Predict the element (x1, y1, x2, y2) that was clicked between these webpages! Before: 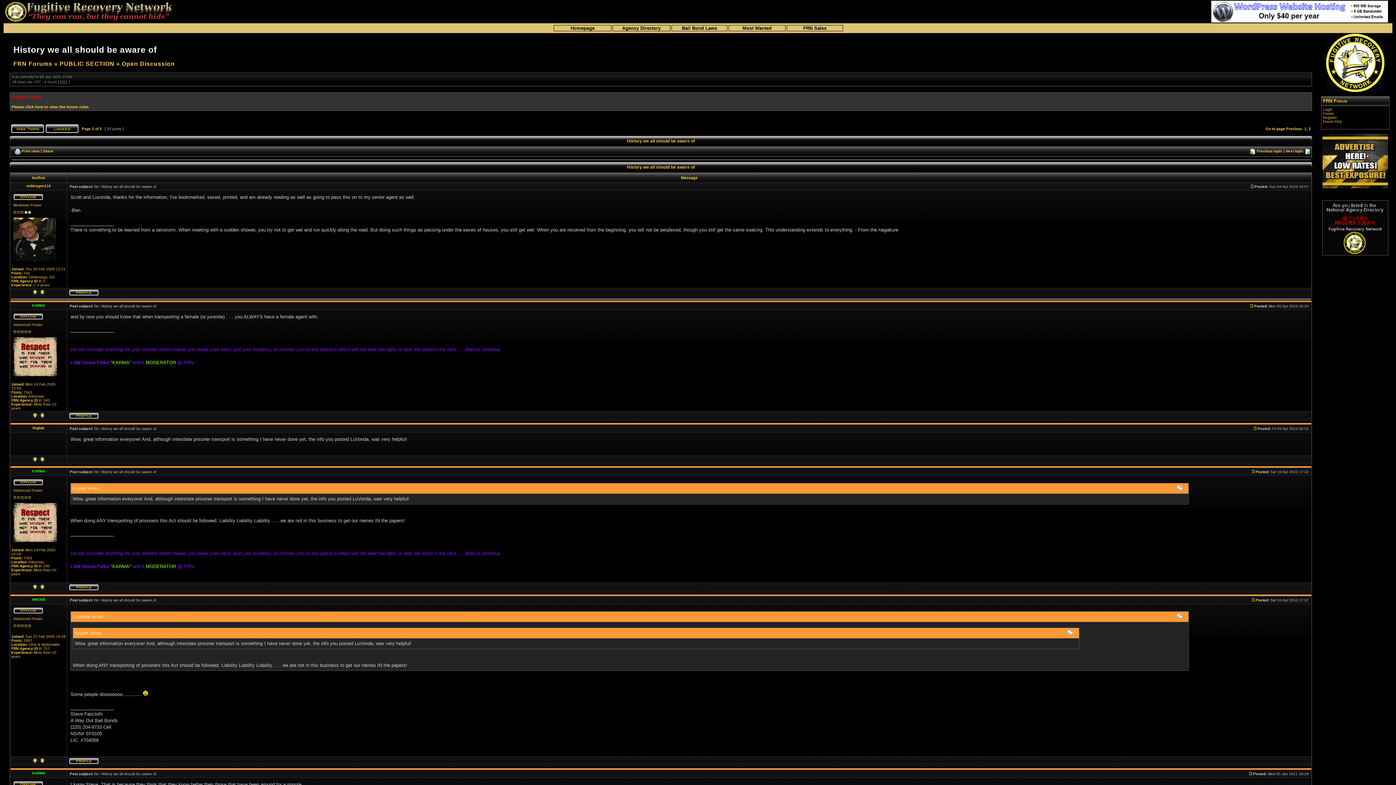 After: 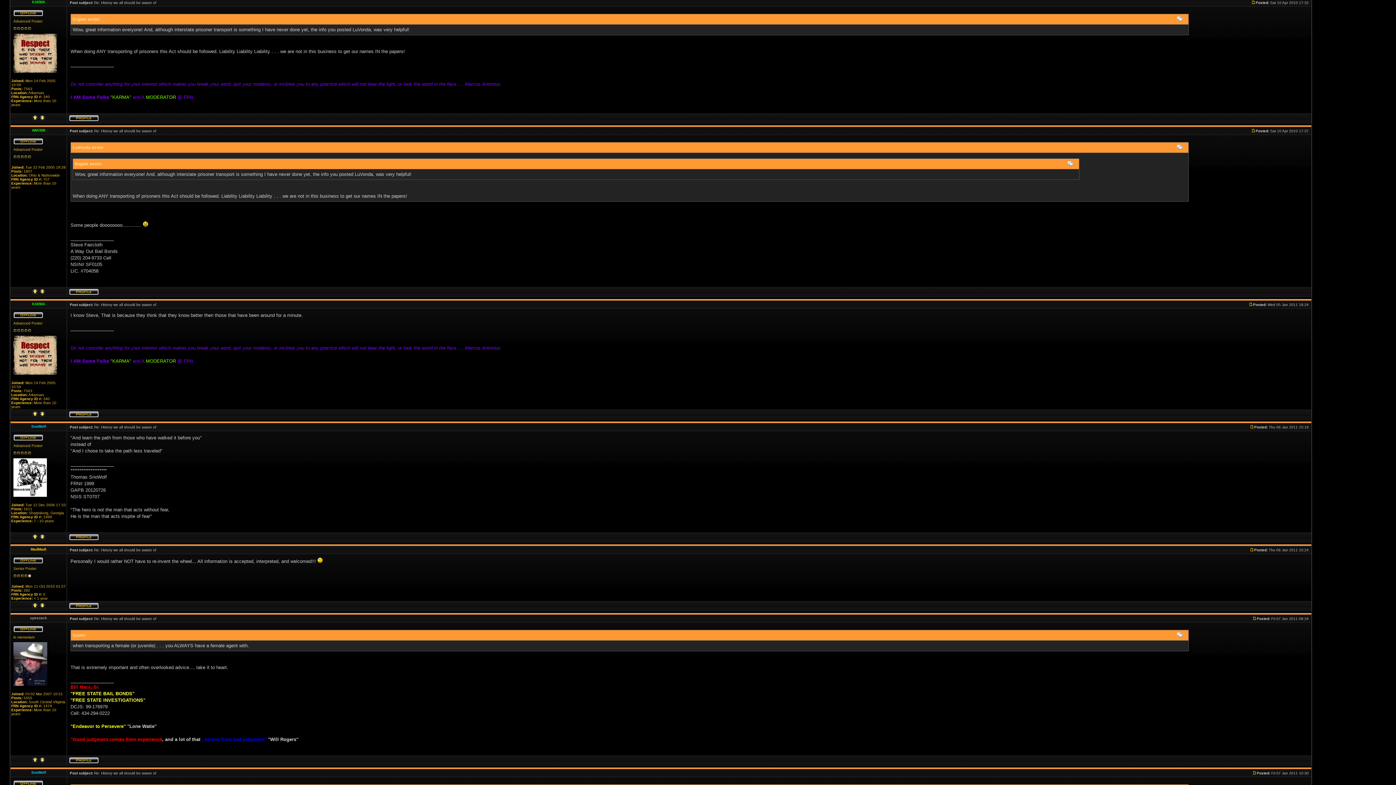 Action: bbox: (1252, 470, 1254, 474)